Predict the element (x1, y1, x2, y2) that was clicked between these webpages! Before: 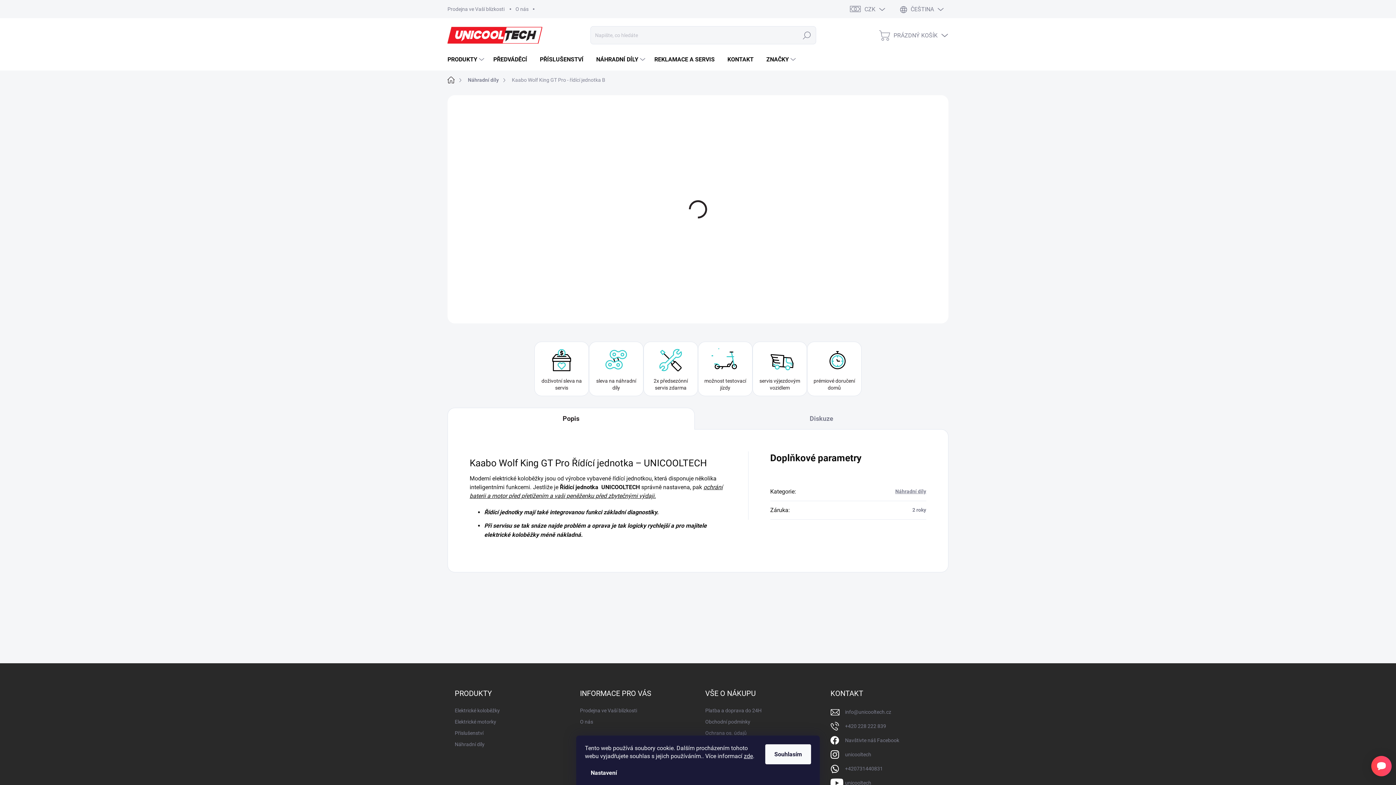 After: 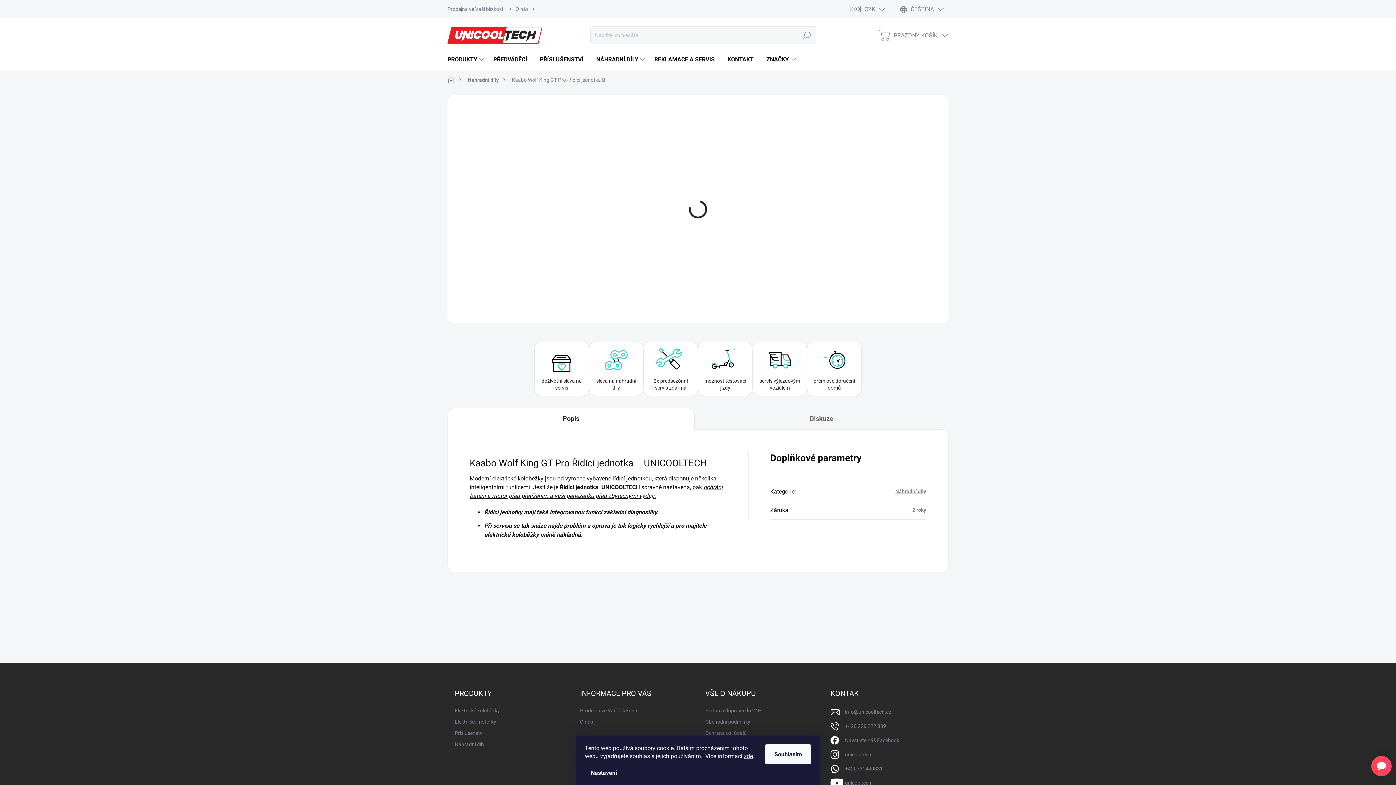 Action: bbox: (694, 408, 948, 429) label: Diskuze